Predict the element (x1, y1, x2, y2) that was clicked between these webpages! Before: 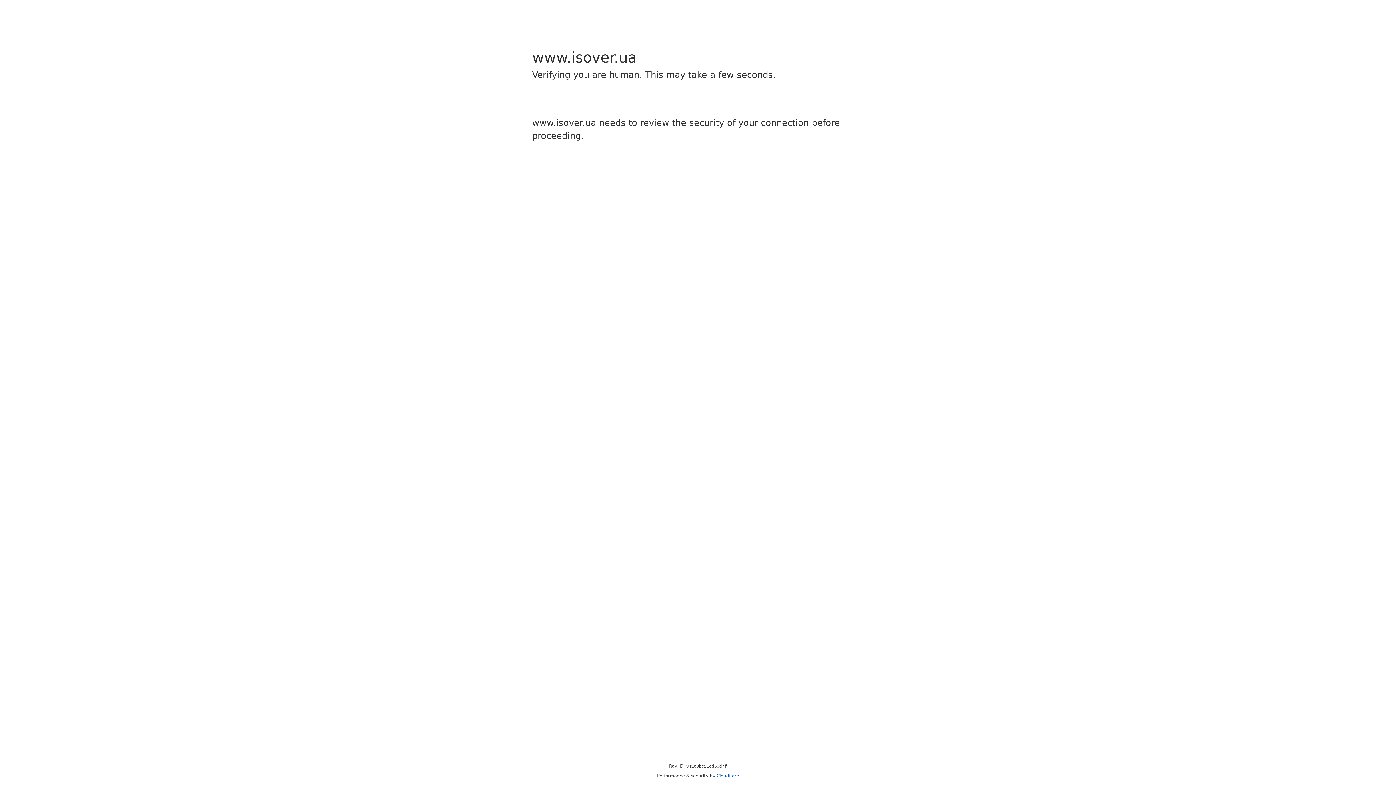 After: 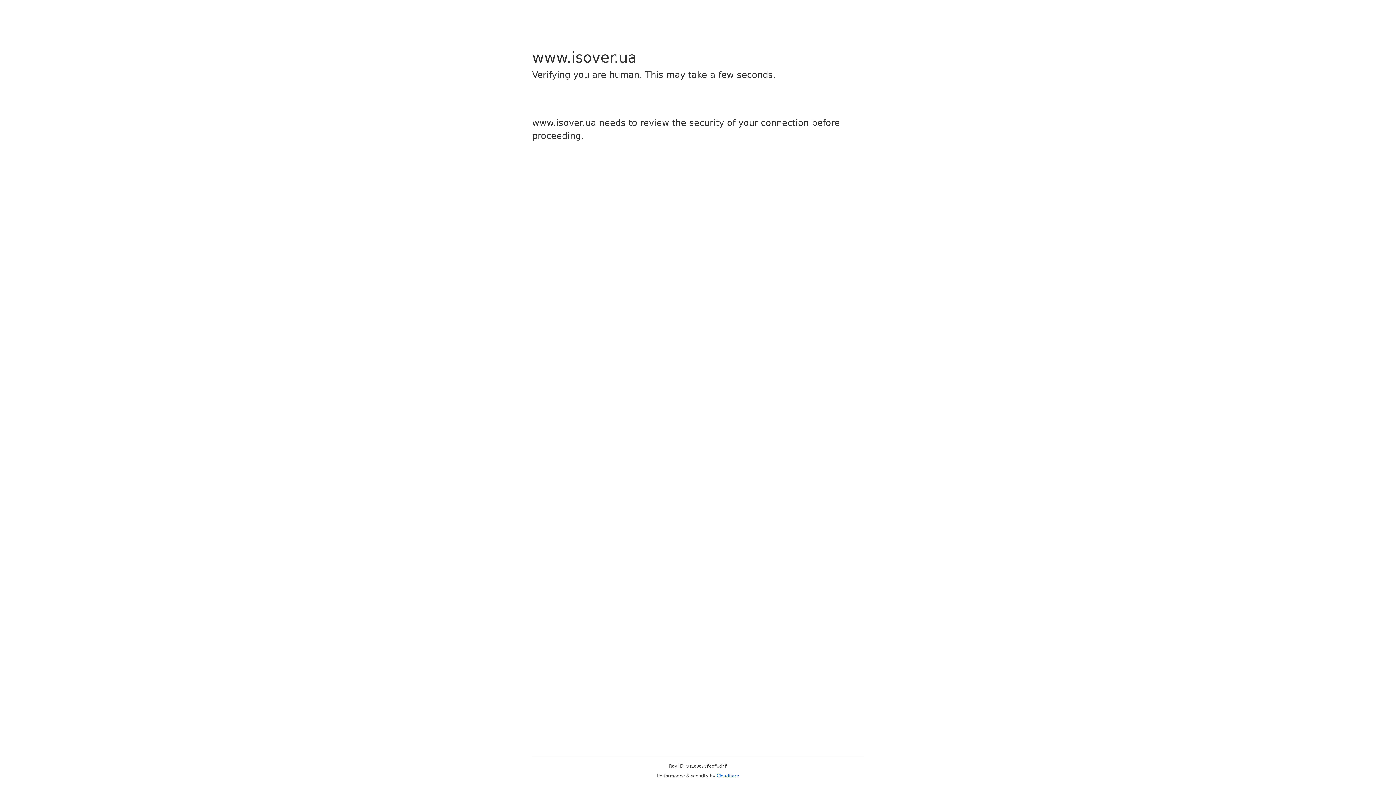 Action: label: Cloudflare bbox: (716, 773, 739, 778)